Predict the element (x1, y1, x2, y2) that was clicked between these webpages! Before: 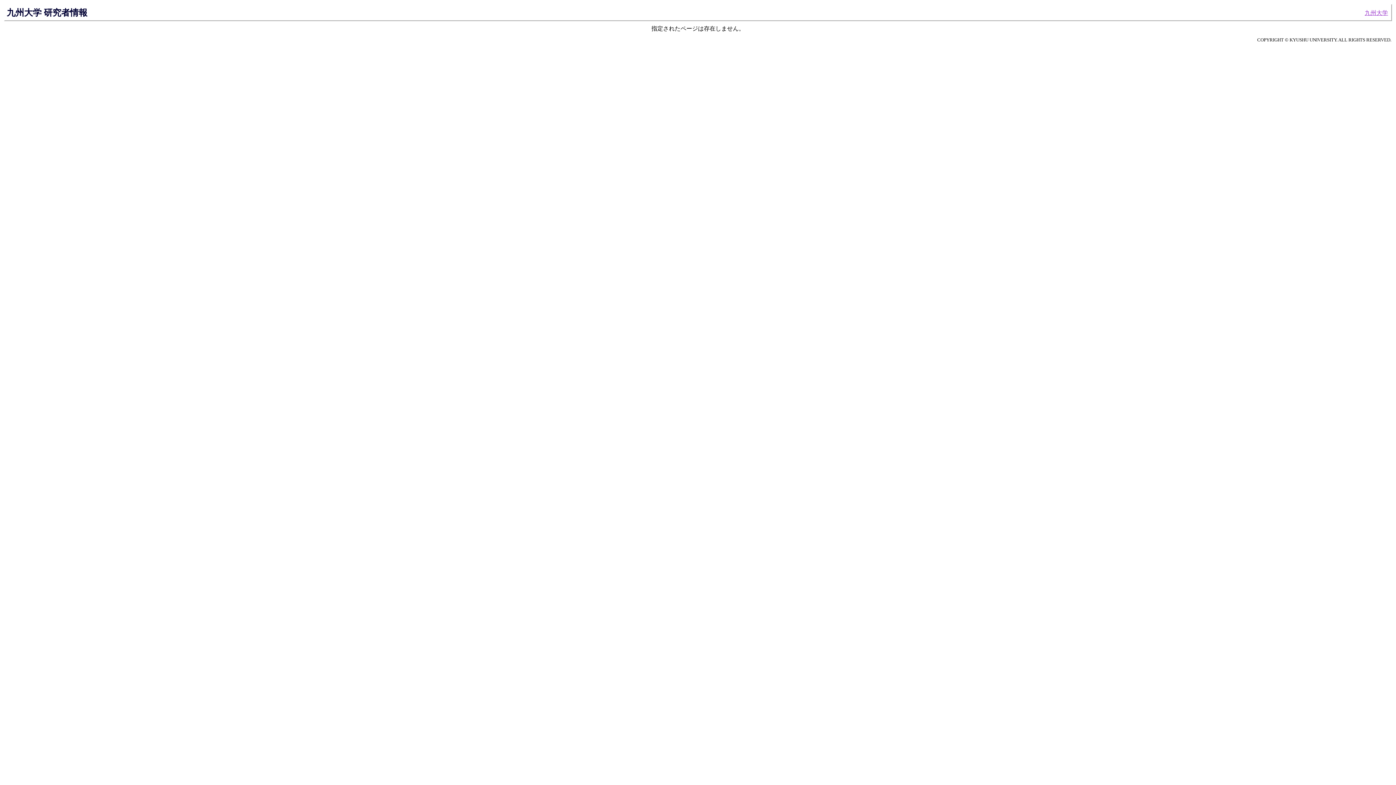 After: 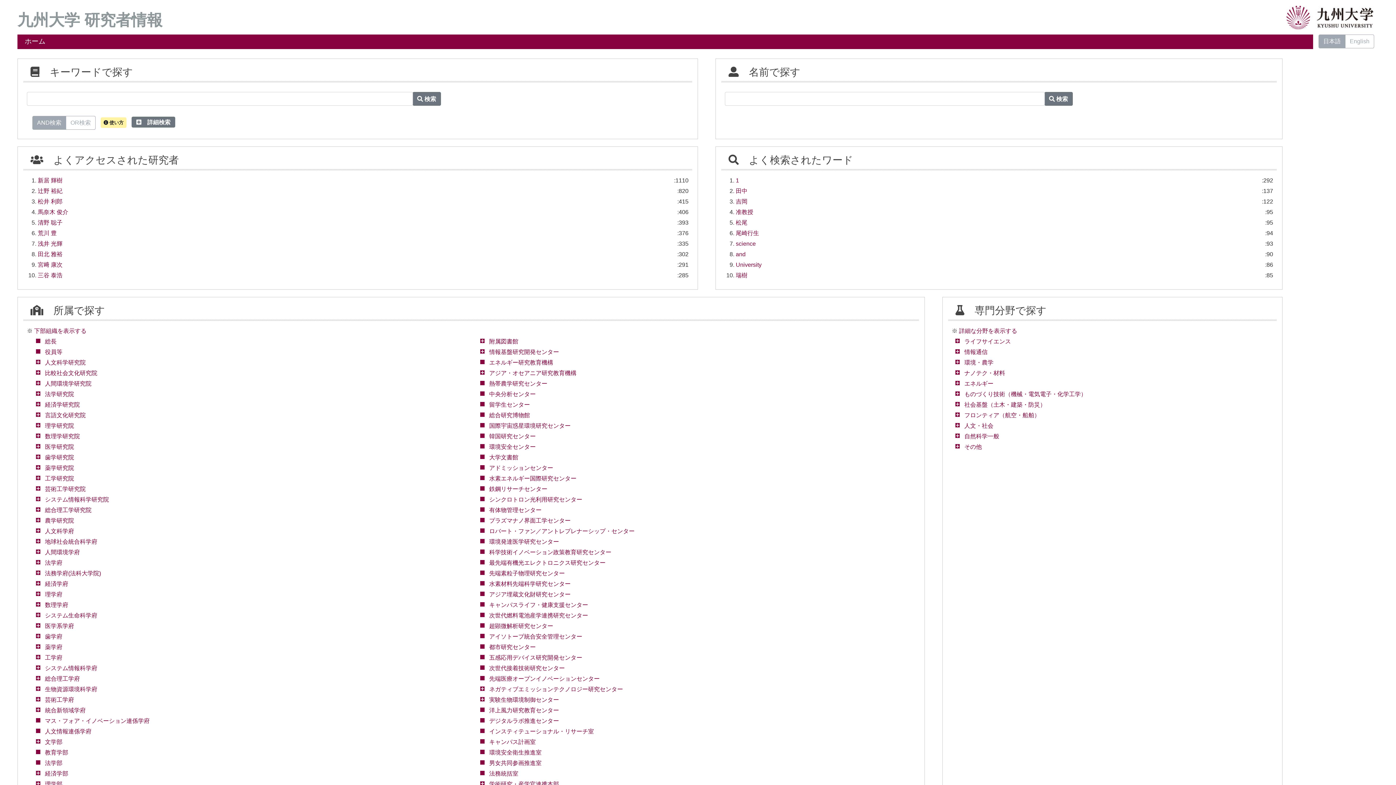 Action: label: 九州大学 研究者情報 bbox: (6, 7, 87, 17)